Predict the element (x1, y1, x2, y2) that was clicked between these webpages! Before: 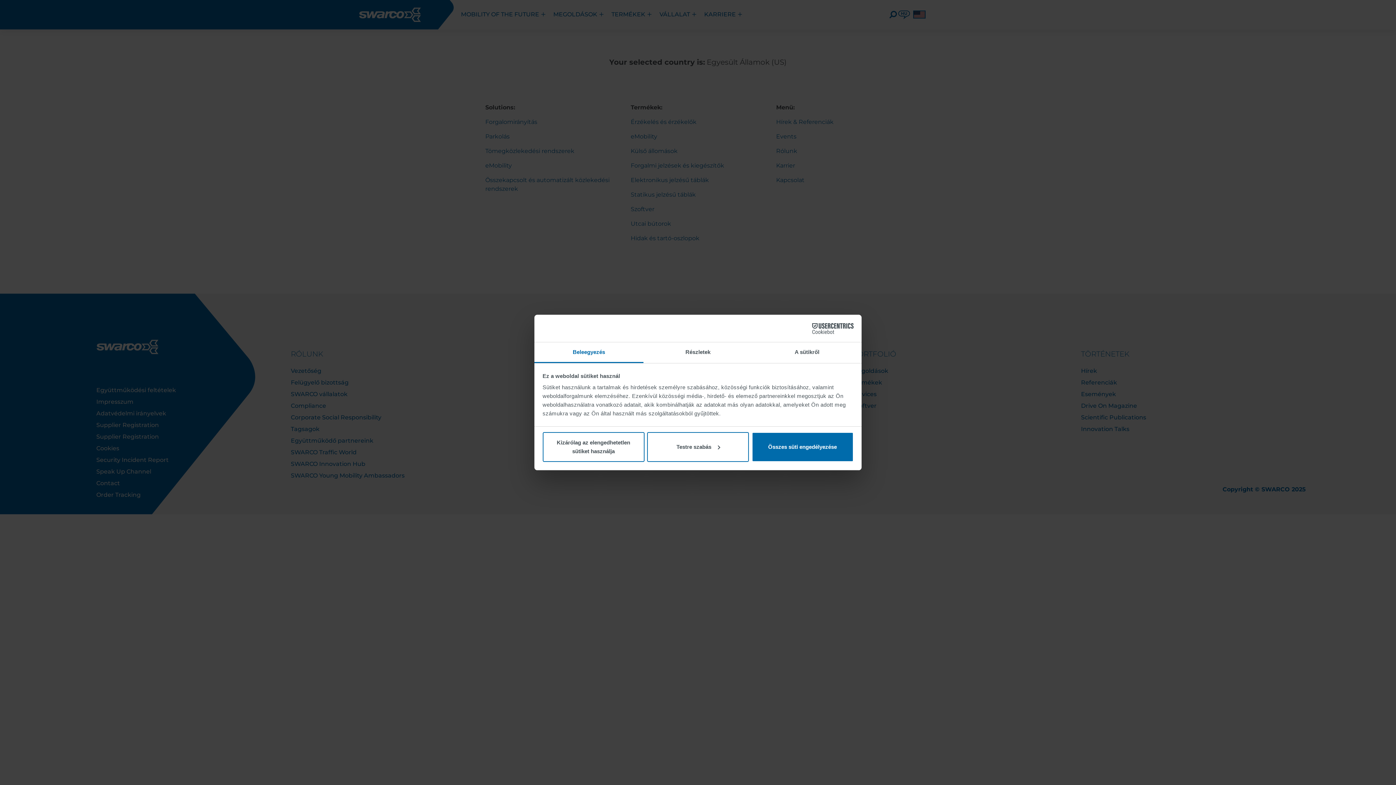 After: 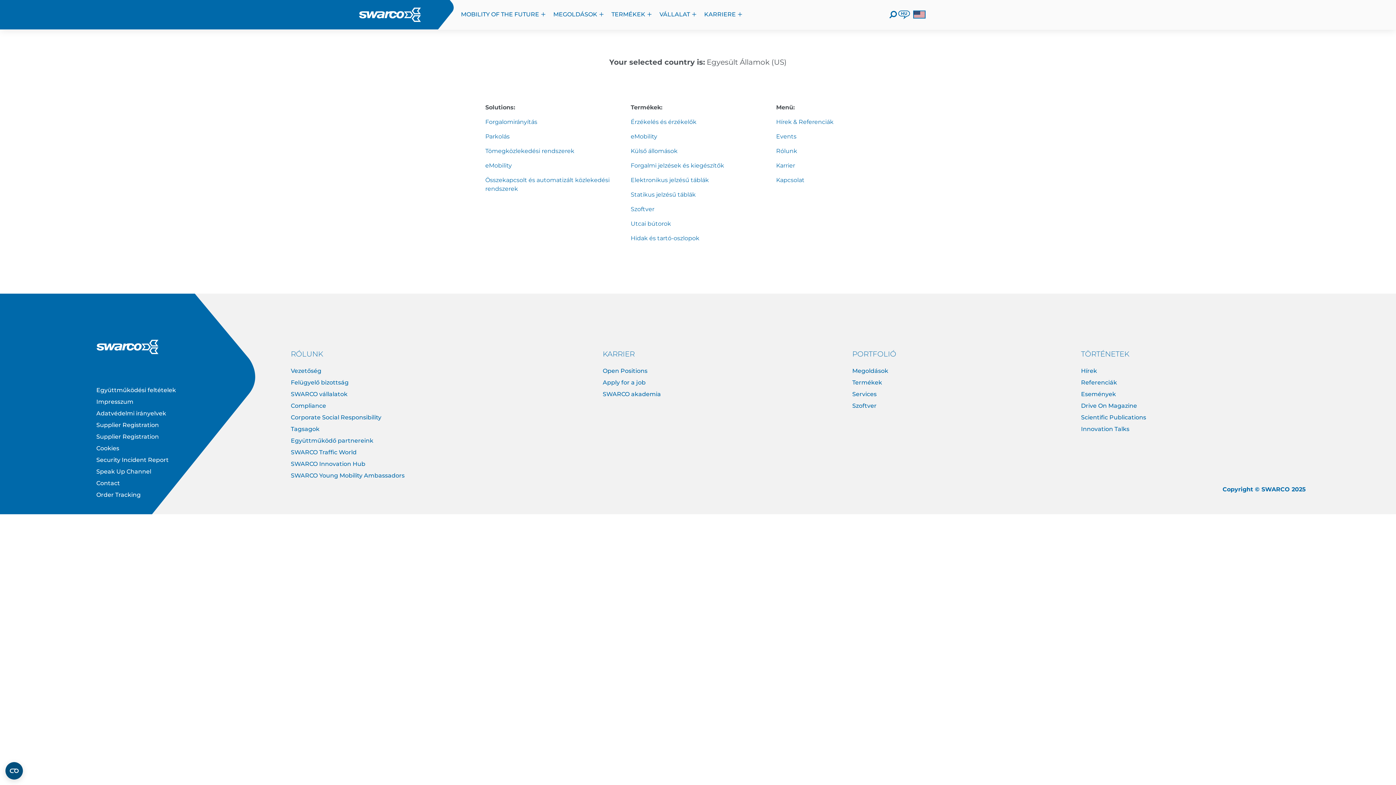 Action: label: Kizárólag az elengedhetetlen sütiket használja bbox: (542, 432, 644, 462)